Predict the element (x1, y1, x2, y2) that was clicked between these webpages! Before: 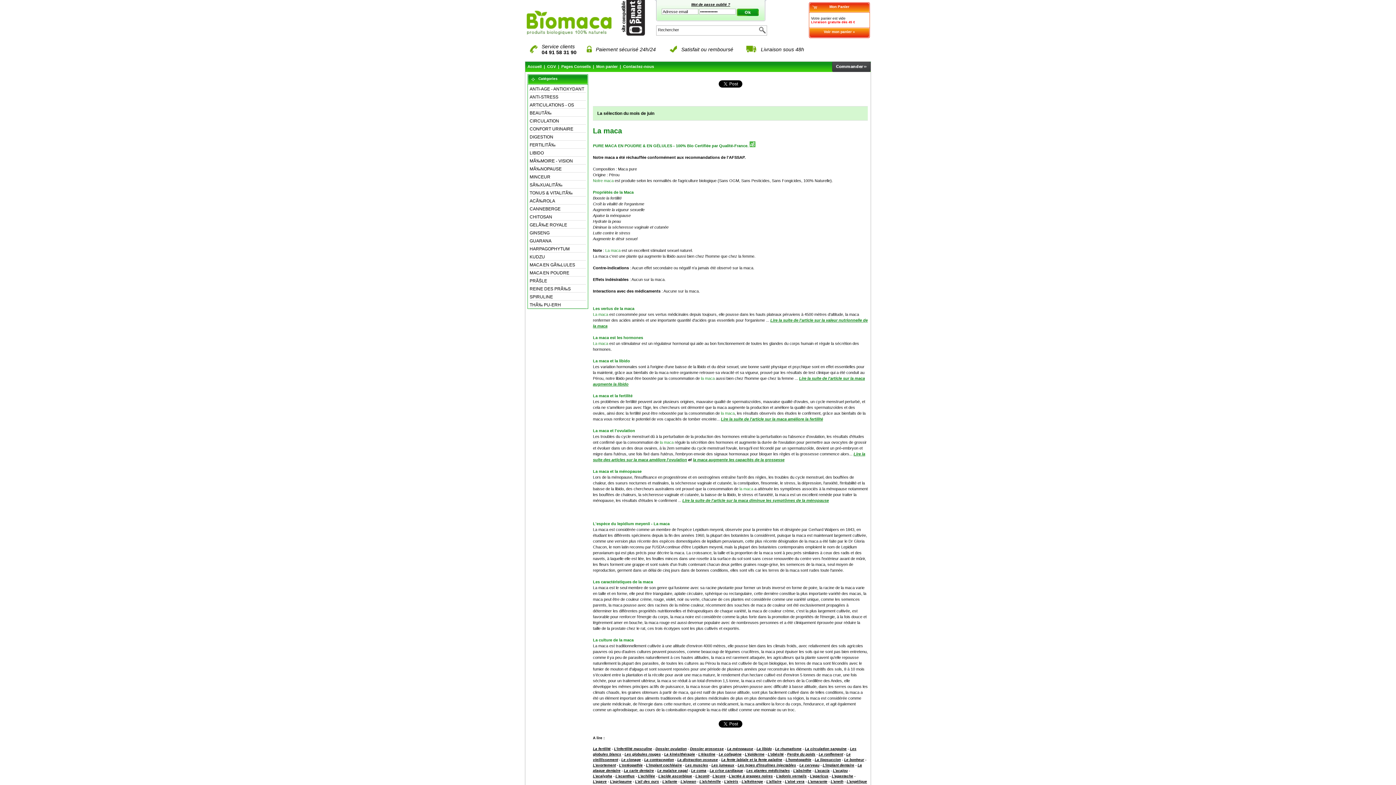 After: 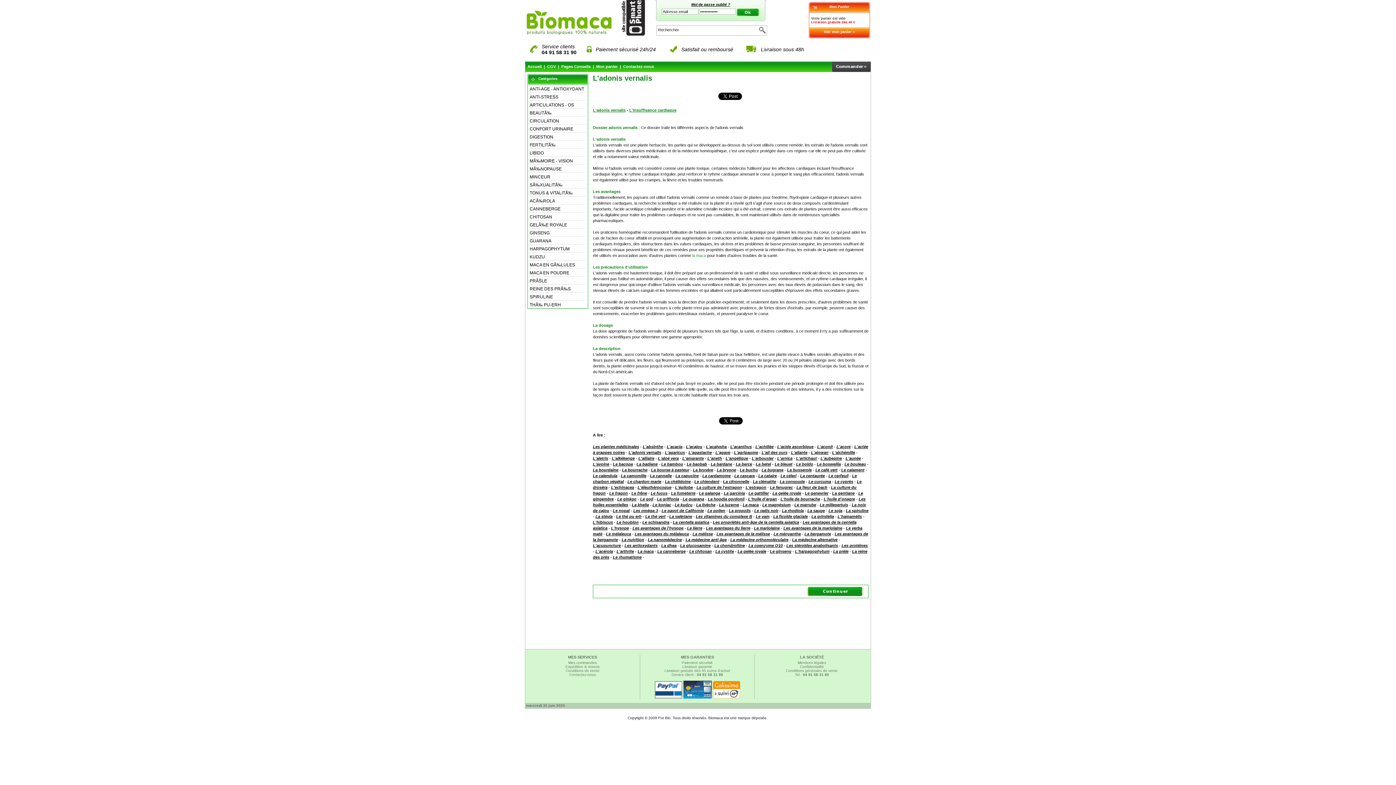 Action: label: L'adonis vernalis bbox: (776, 774, 806, 778)